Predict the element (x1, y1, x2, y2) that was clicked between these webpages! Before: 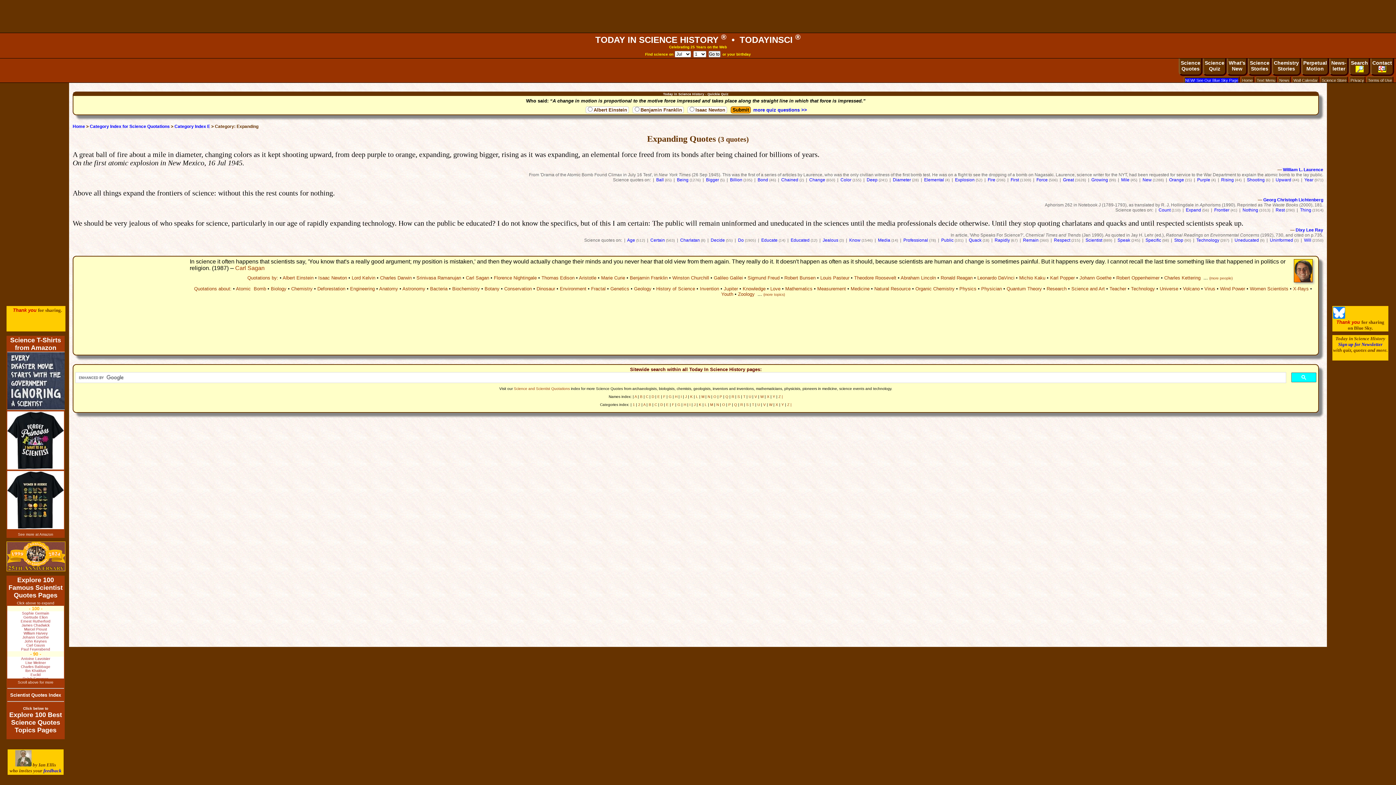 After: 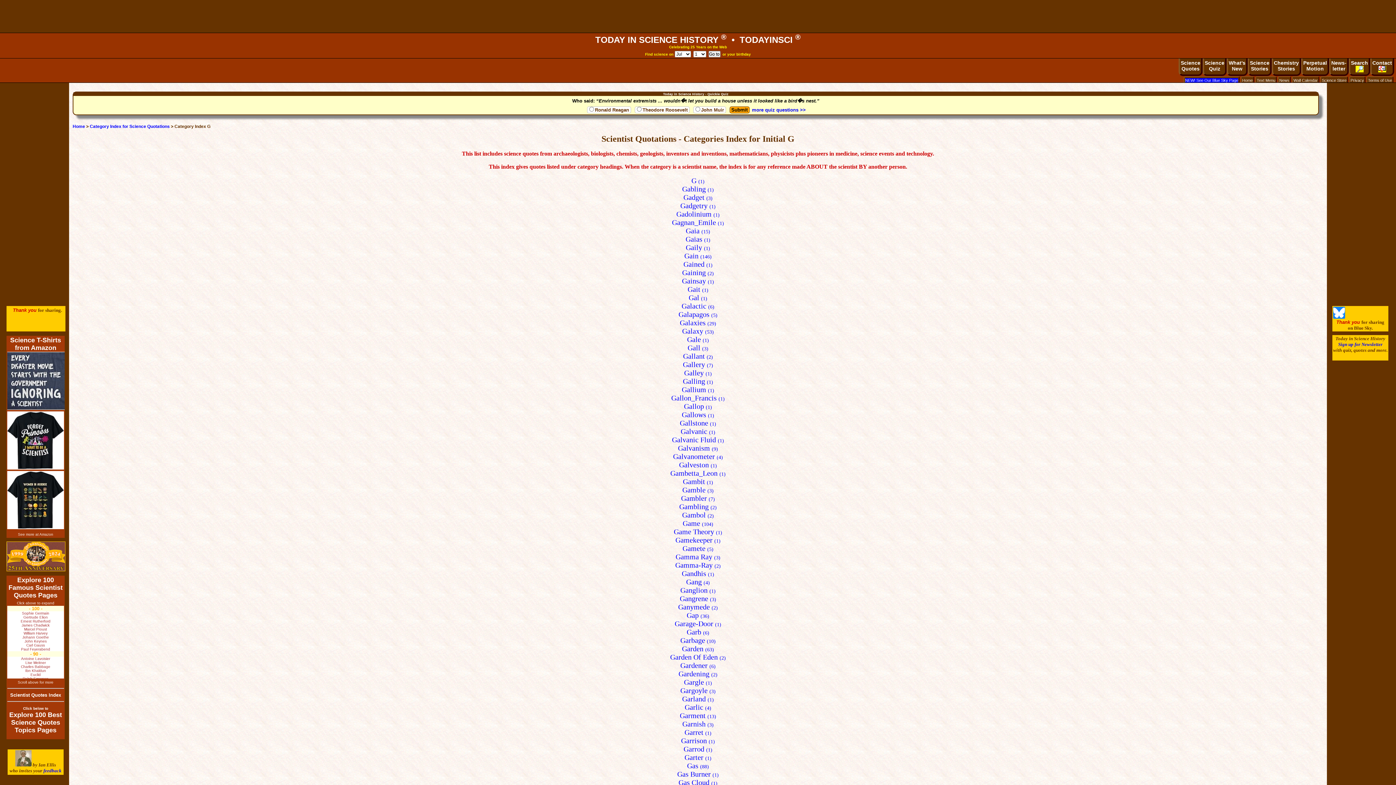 Action: bbox: (677, 402, 680, 406) label: G